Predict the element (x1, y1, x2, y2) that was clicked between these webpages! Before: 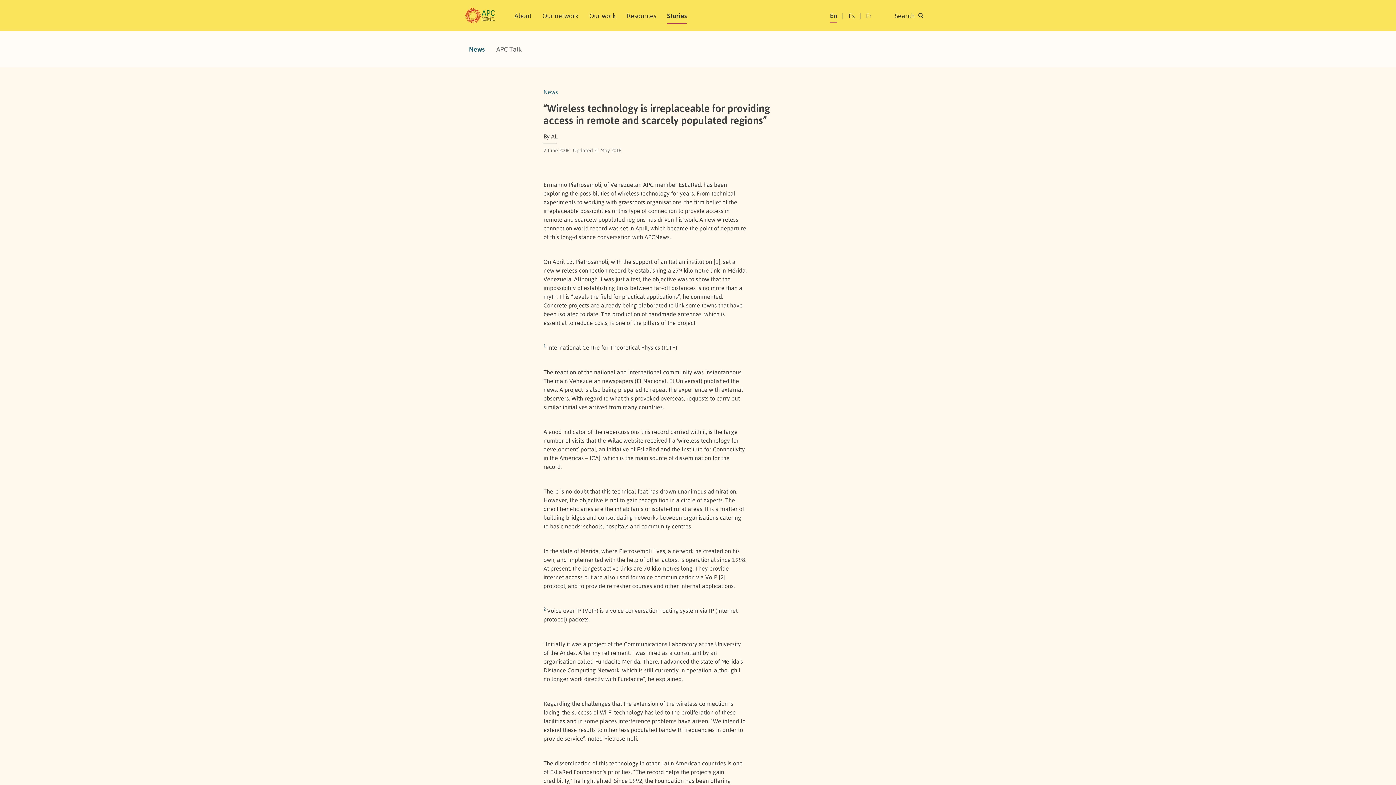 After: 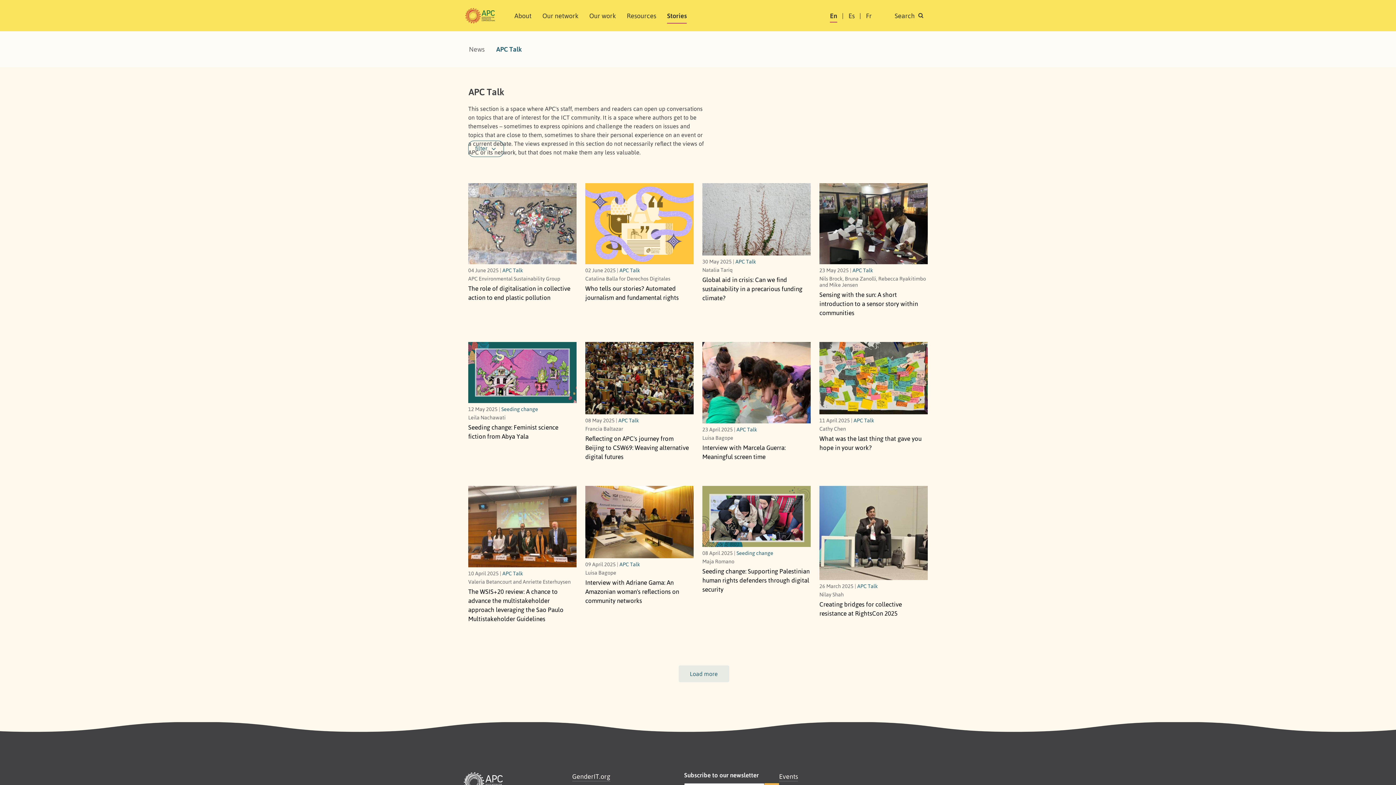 Action: label: APC Talk bbox: (490, 41, 527, 57)